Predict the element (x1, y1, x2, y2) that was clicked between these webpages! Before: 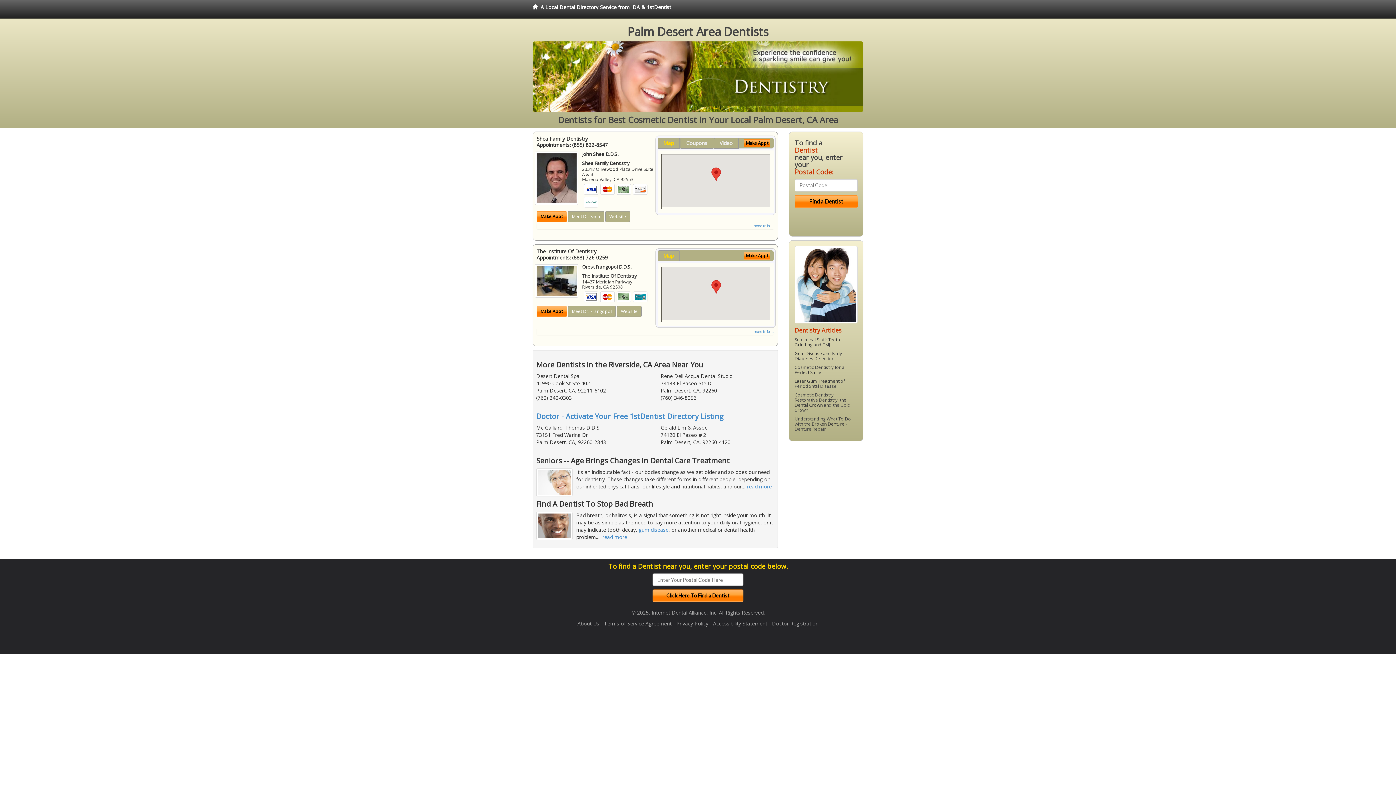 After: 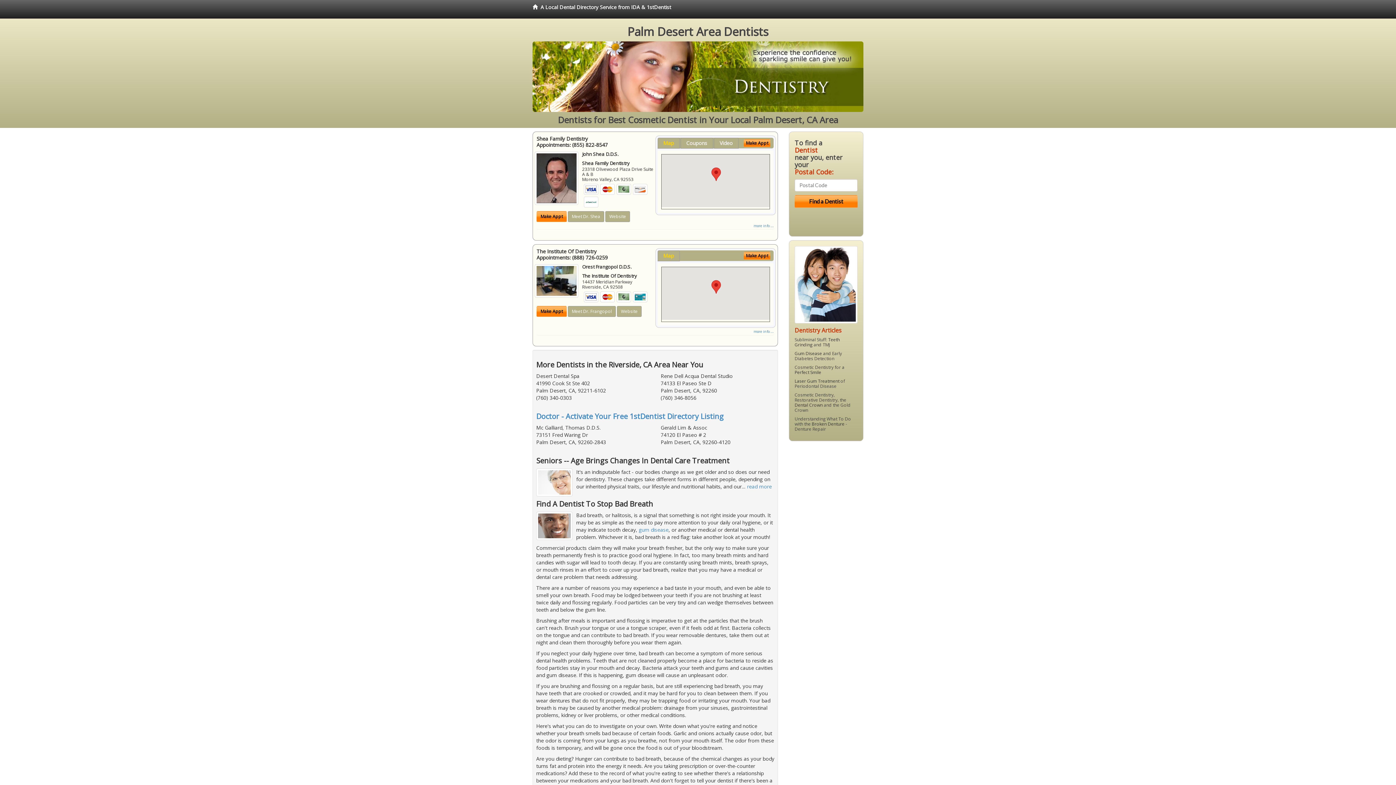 Action: bbox: (602, 533, 627, 540) label: read more